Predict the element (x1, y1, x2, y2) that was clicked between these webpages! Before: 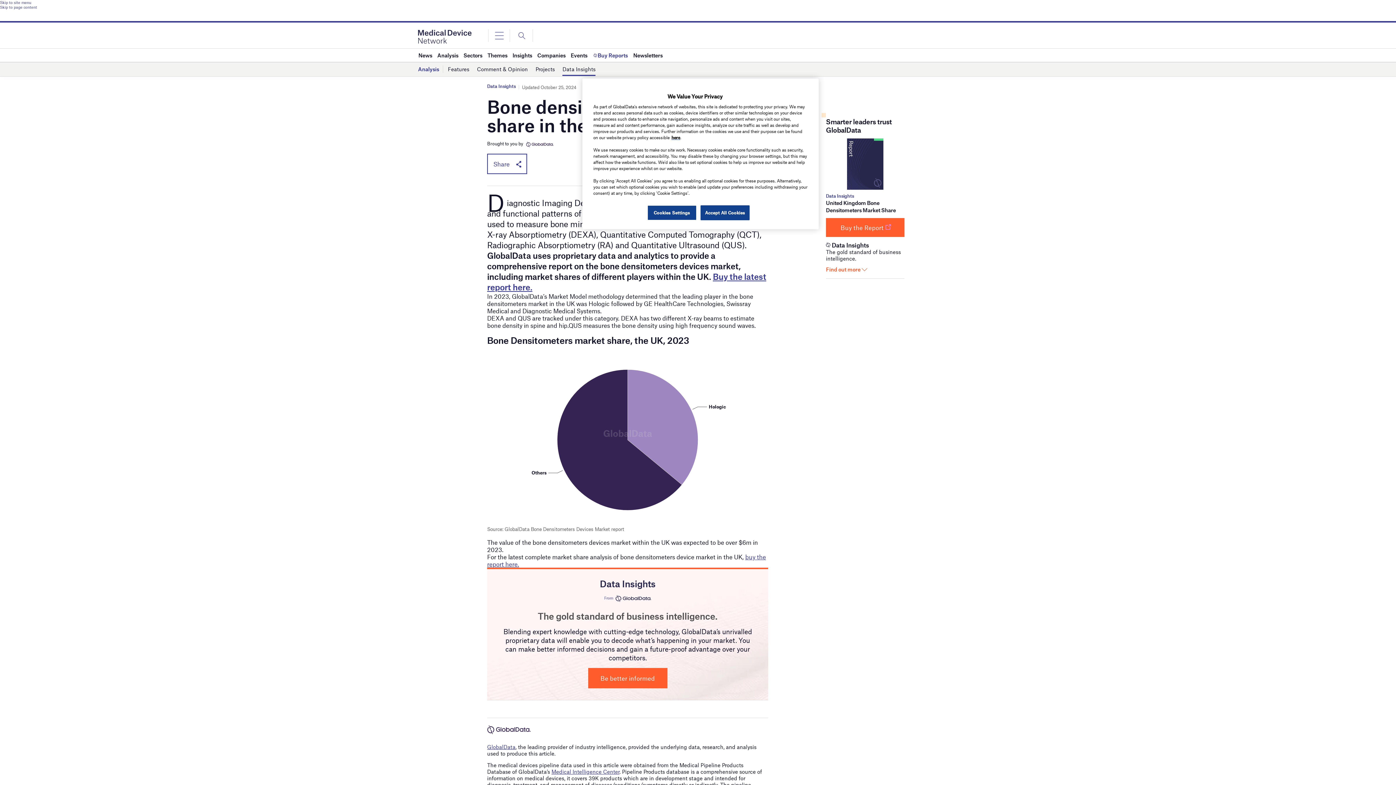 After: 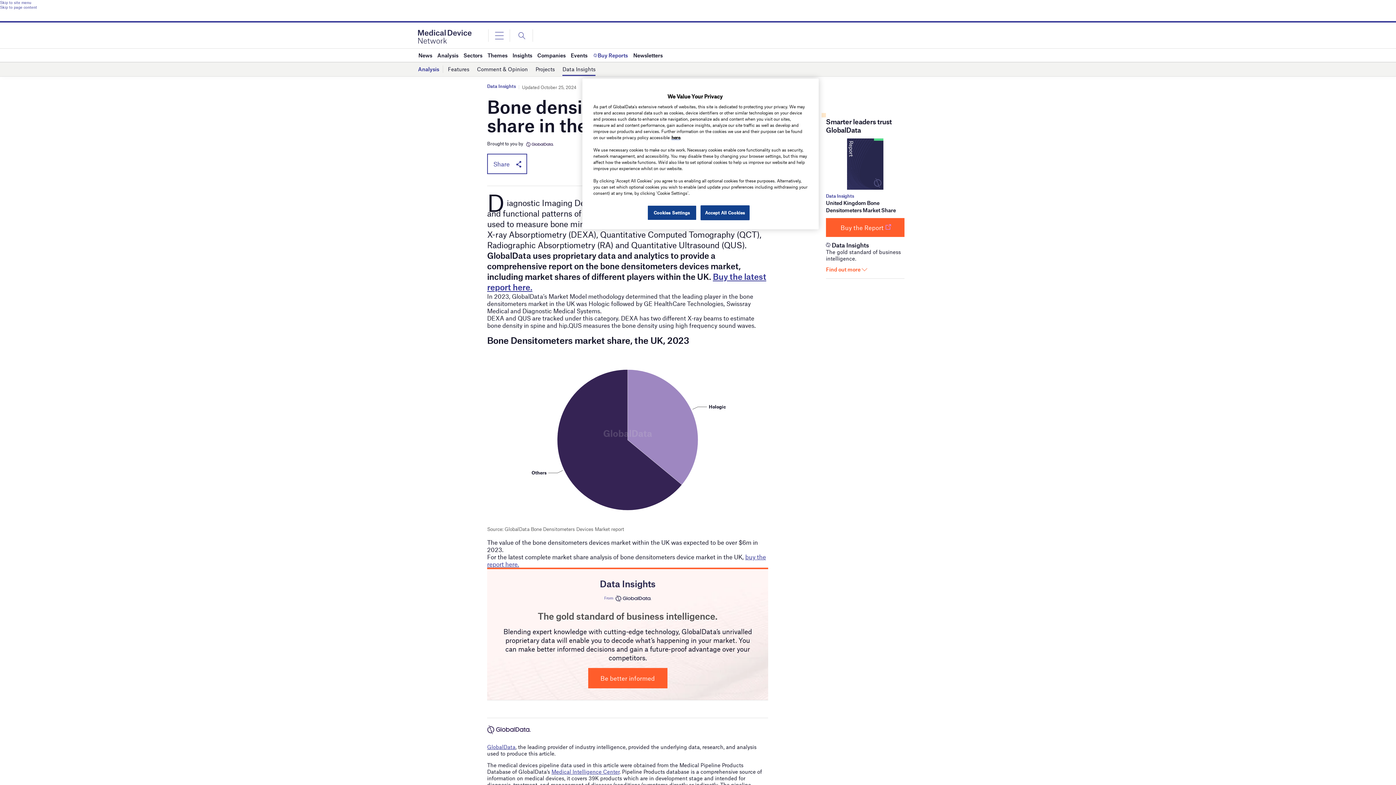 Action: label: Find out more  bbox: (826, 266, 867, 272)